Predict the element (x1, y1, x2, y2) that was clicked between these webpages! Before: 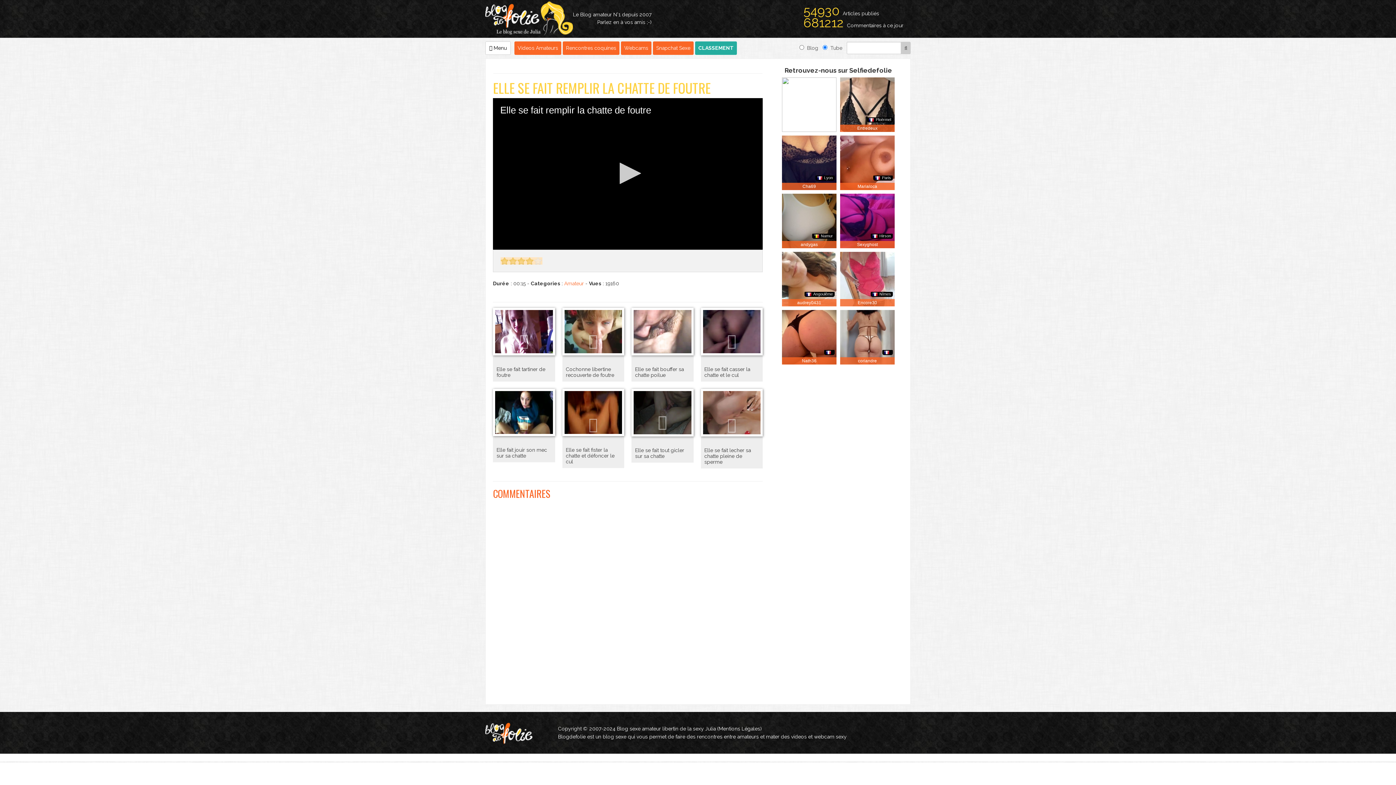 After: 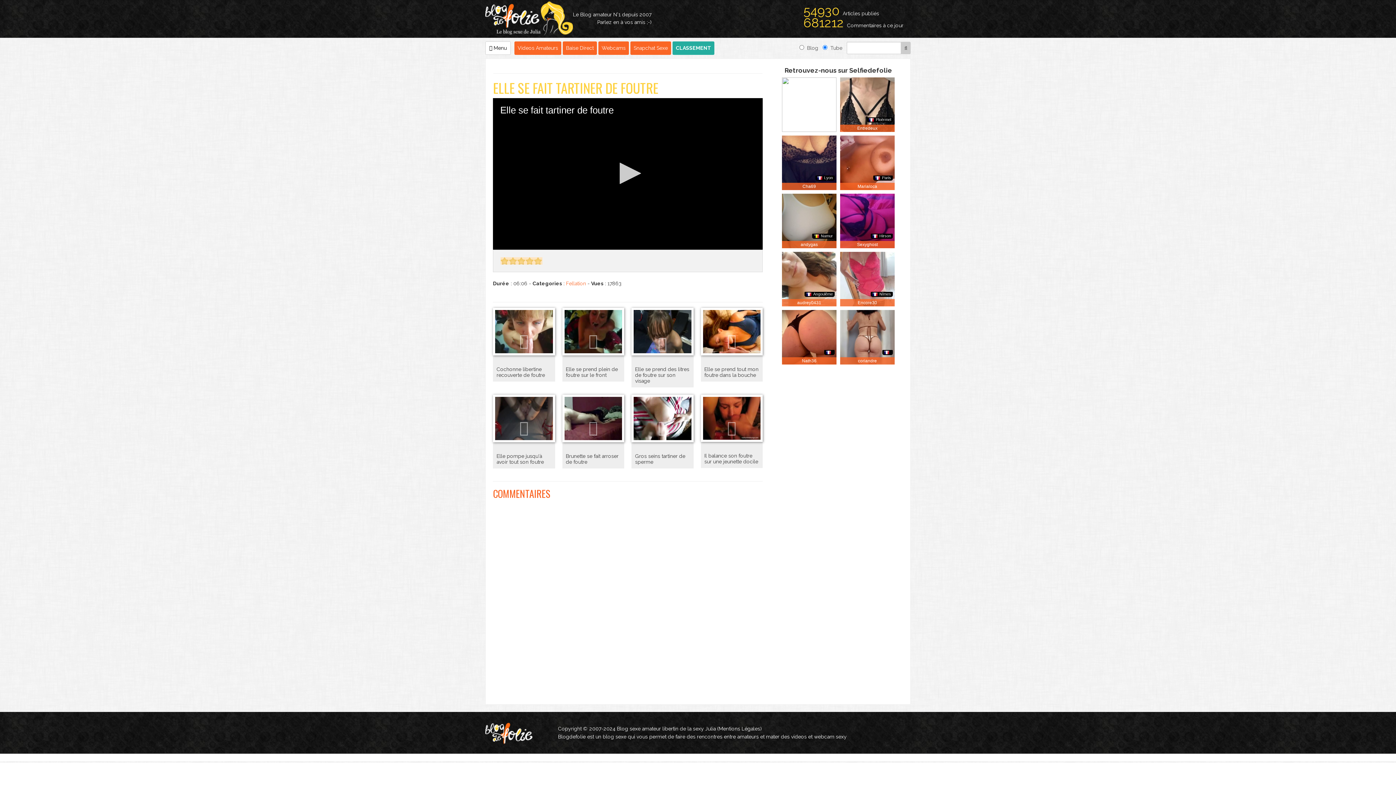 Action: bbox: (493, 308, 555, 355)